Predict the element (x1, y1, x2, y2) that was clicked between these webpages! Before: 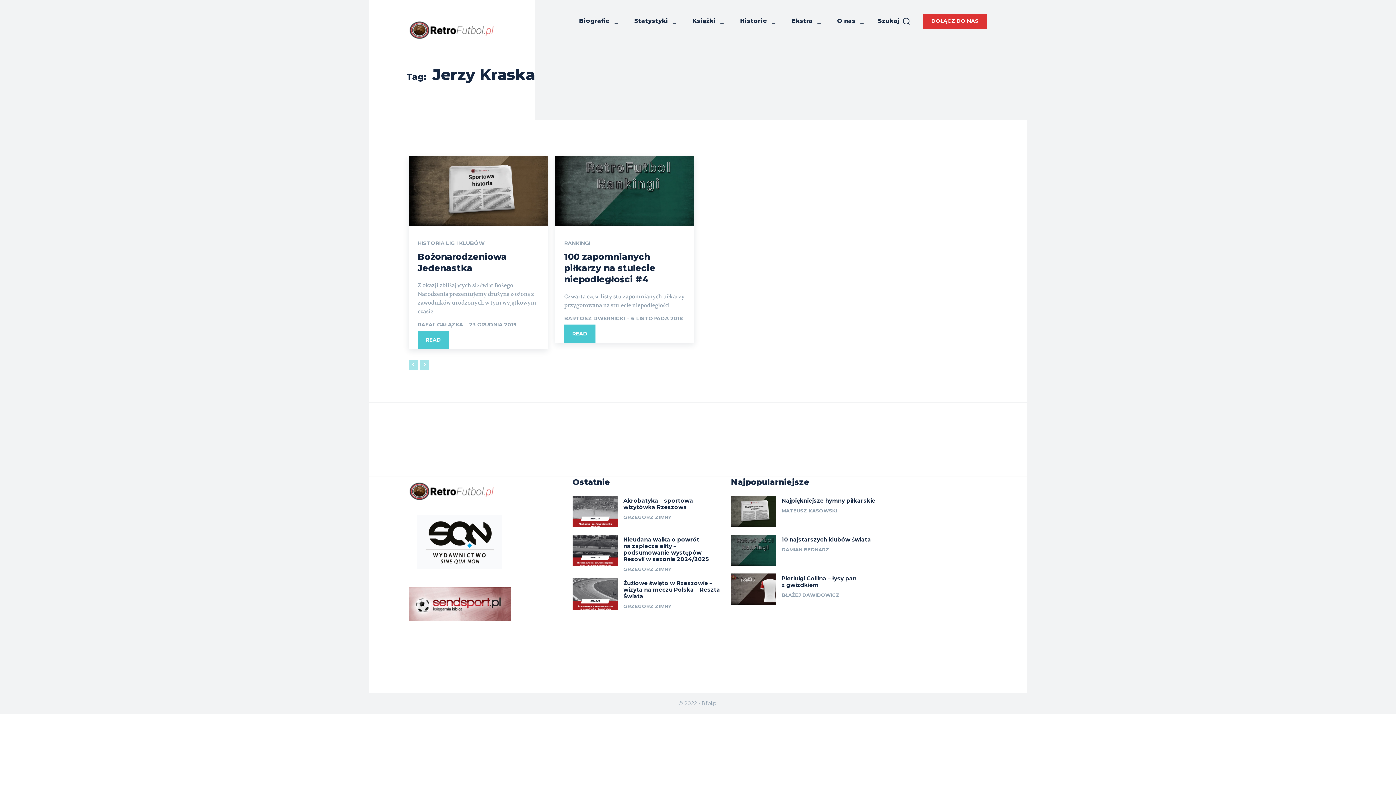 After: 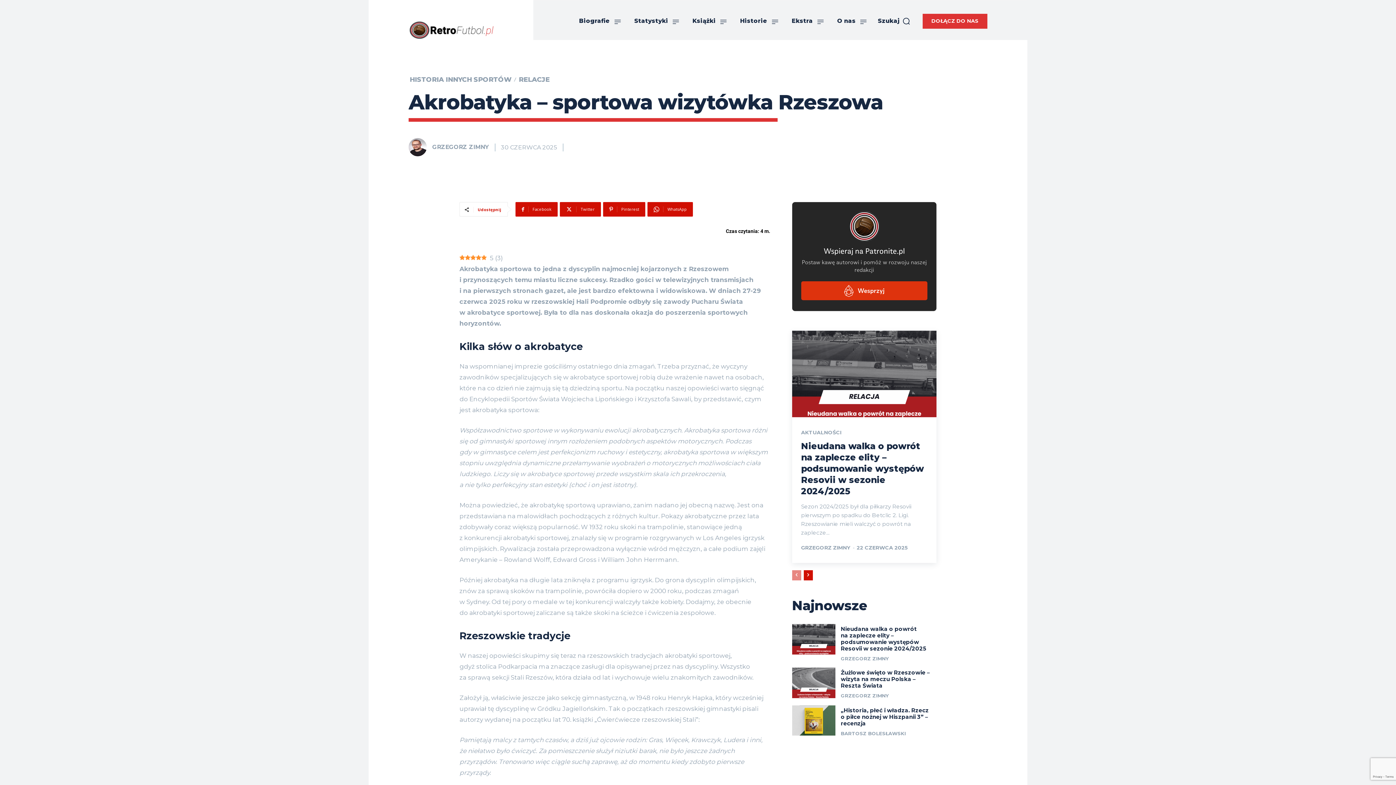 Action: bbox: (623, 497, 693, 510) label: Akrobatyka – sportowa wizytówka Rzeszowa